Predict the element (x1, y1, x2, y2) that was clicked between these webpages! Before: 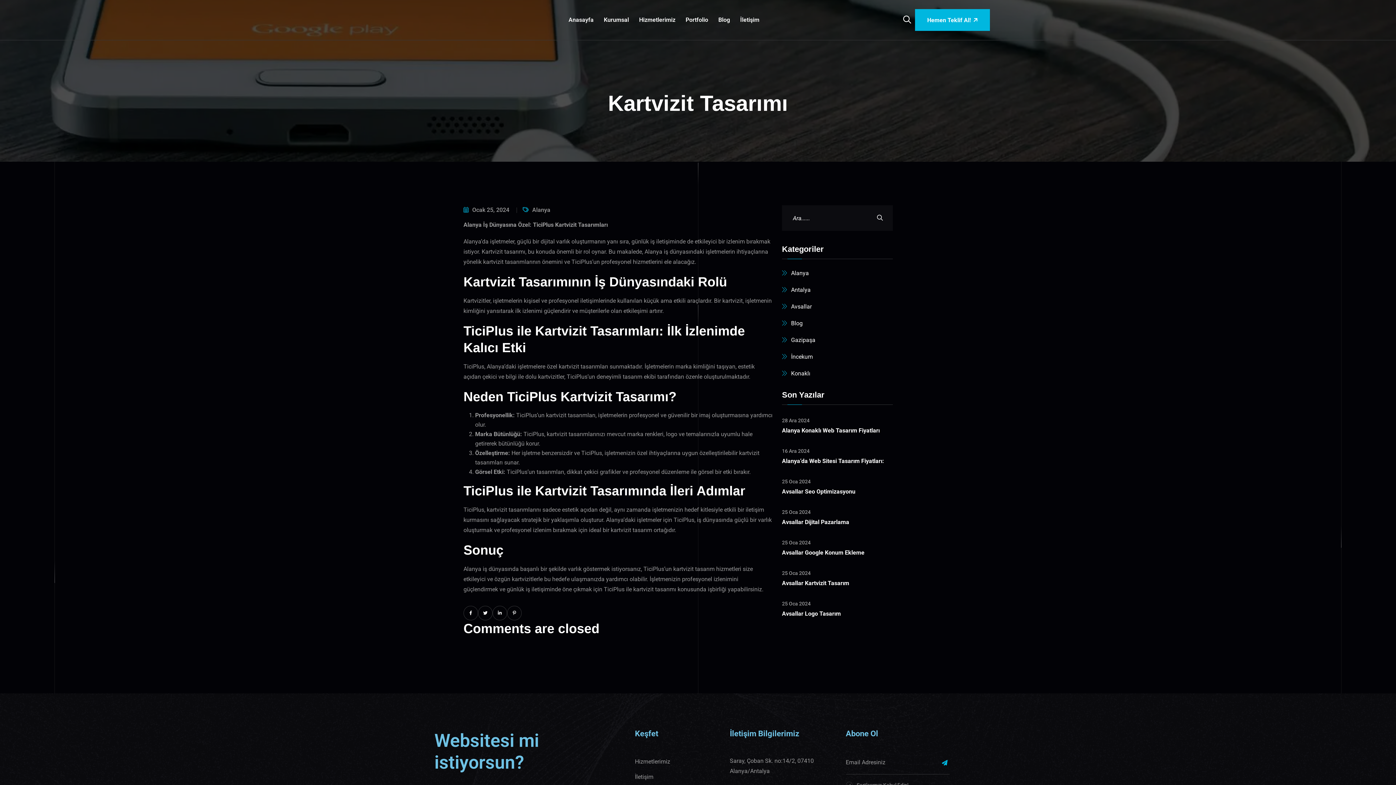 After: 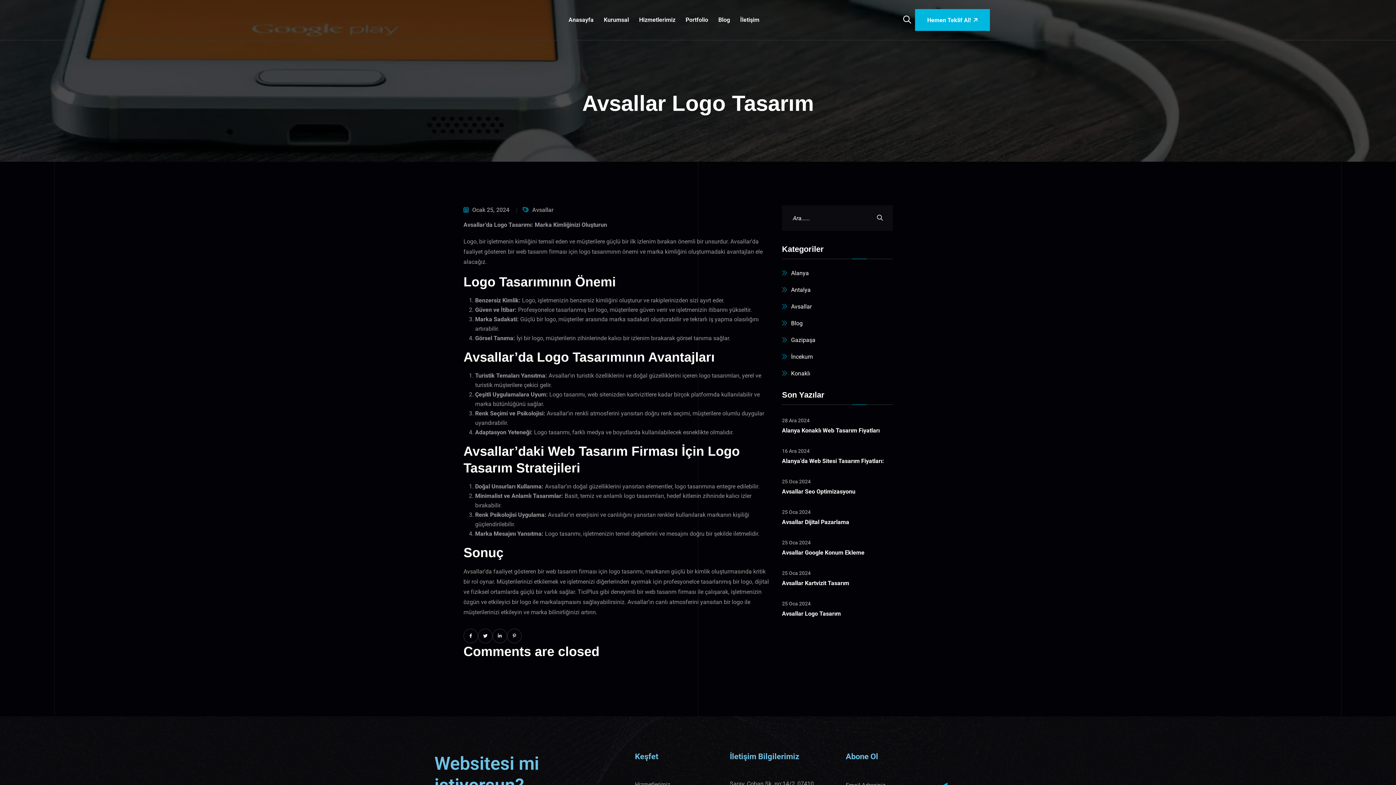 Action: label: 25 Oca 2024 bbox: (782, 601, 810, 606)